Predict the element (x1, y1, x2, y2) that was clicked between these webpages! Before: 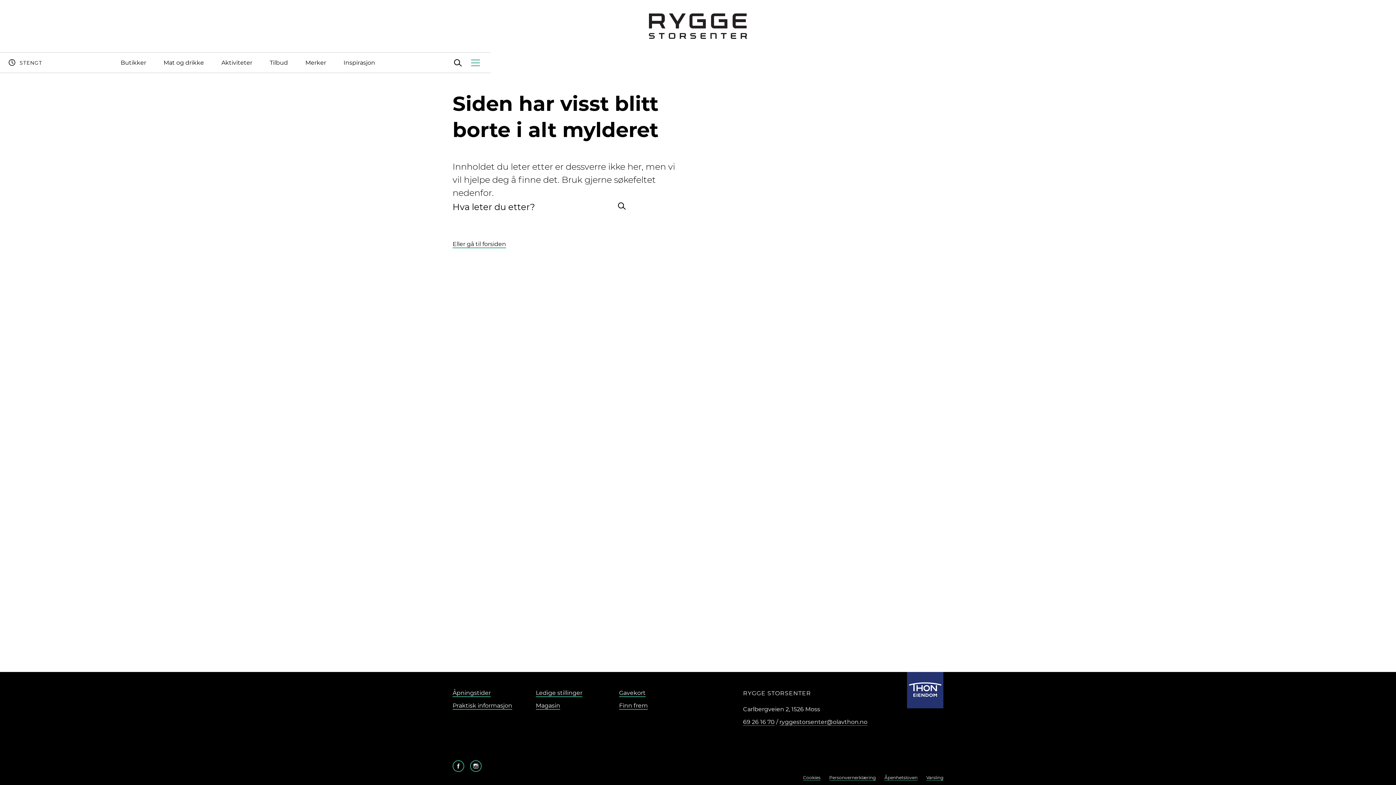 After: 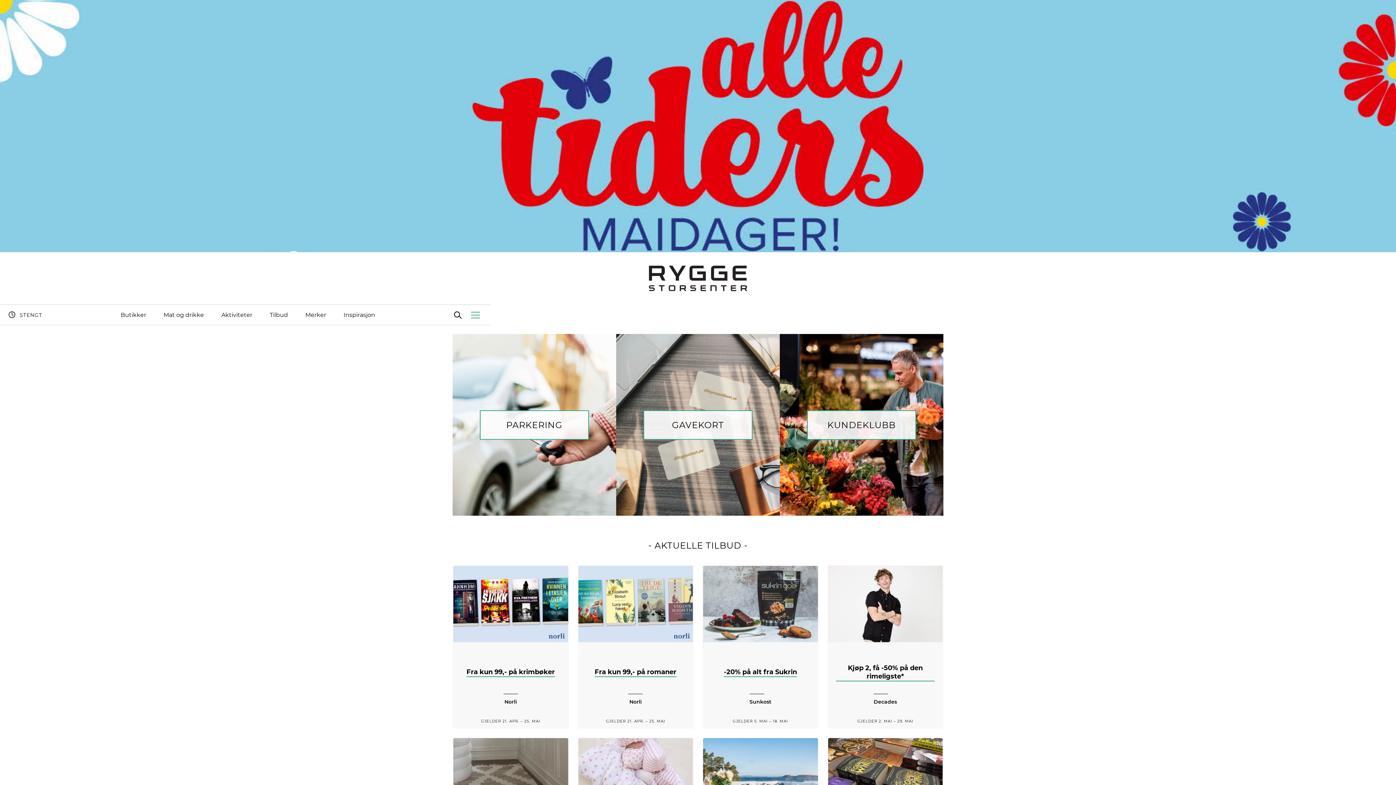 Action: bbox: (643, 13, 752, 38)